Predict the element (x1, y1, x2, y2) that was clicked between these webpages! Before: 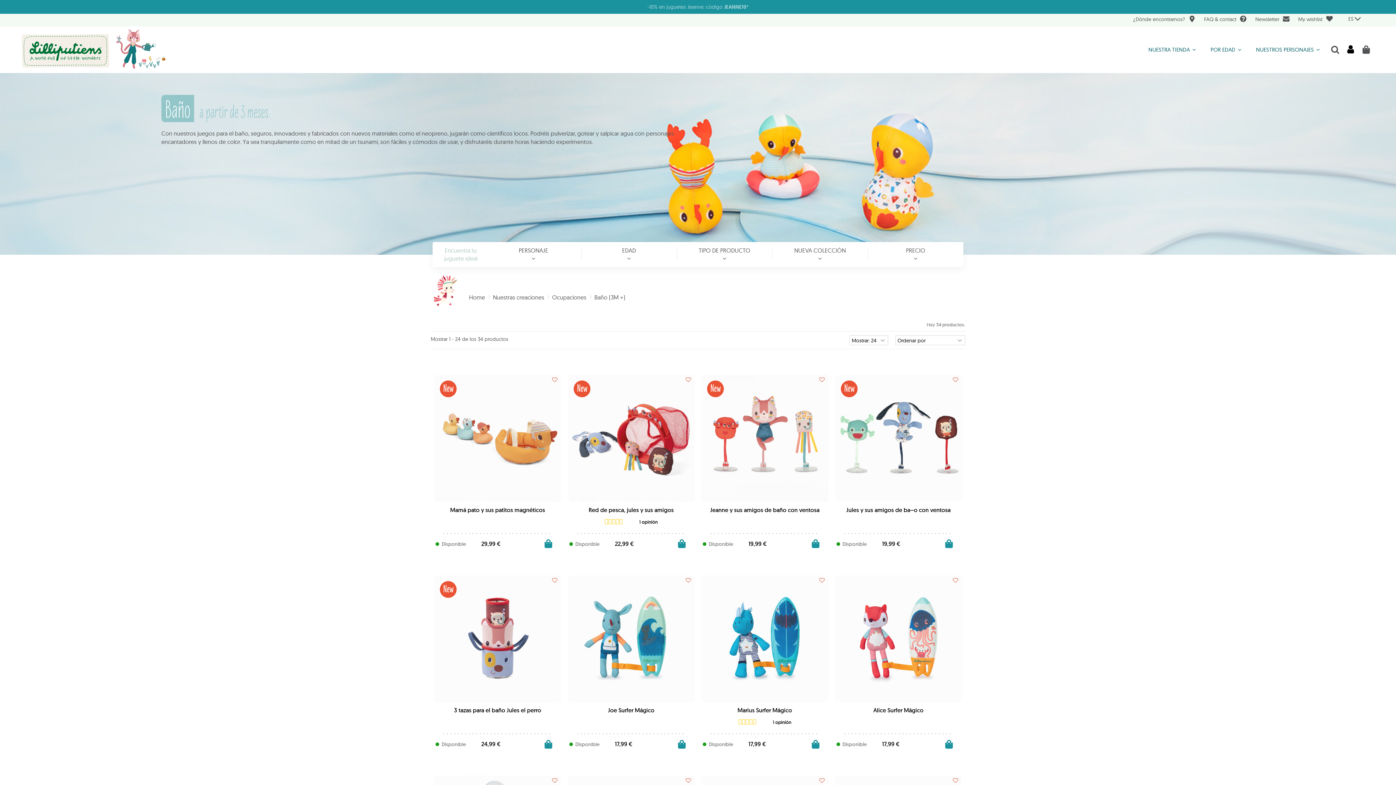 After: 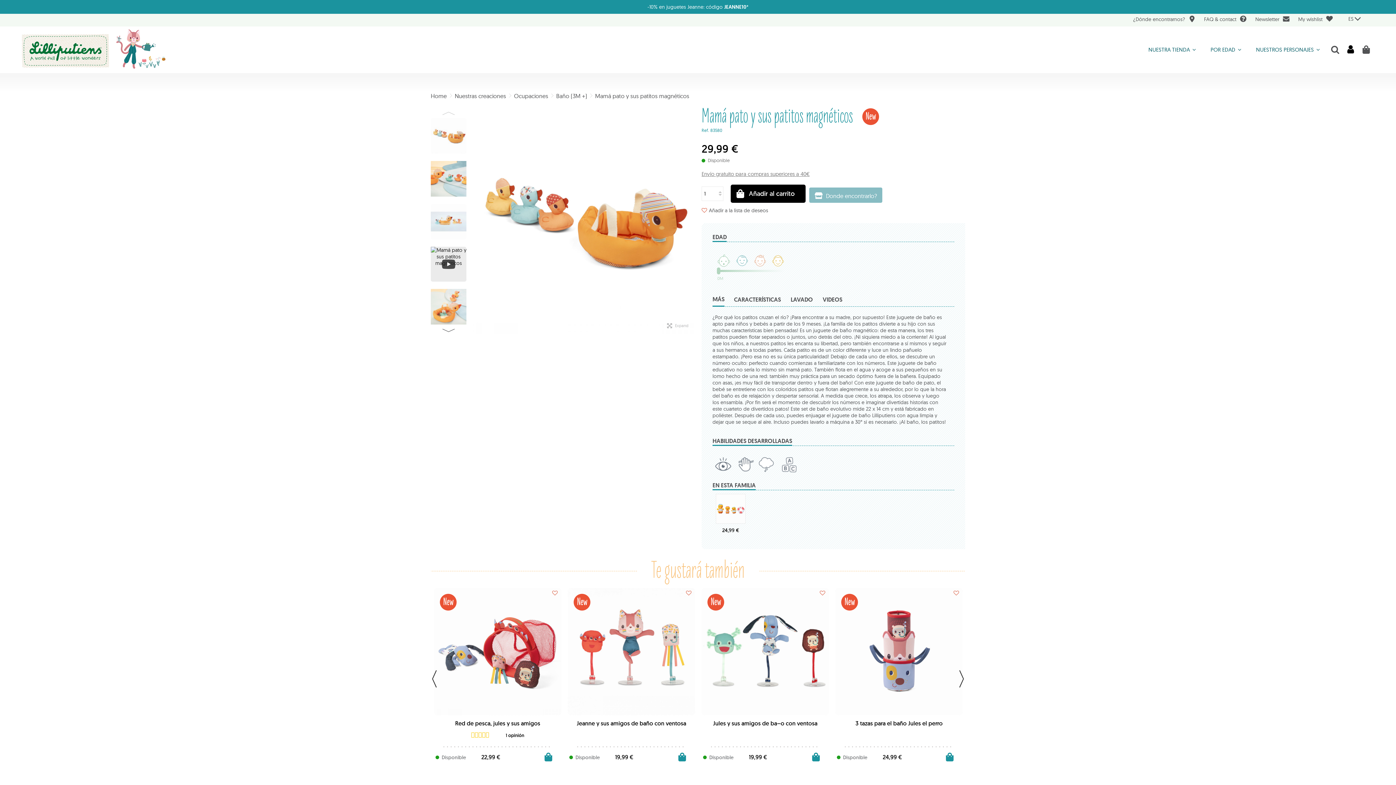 Action: bbox: (450, 506, 545, 514) label: Mamá pato y sus patitos magnéticos